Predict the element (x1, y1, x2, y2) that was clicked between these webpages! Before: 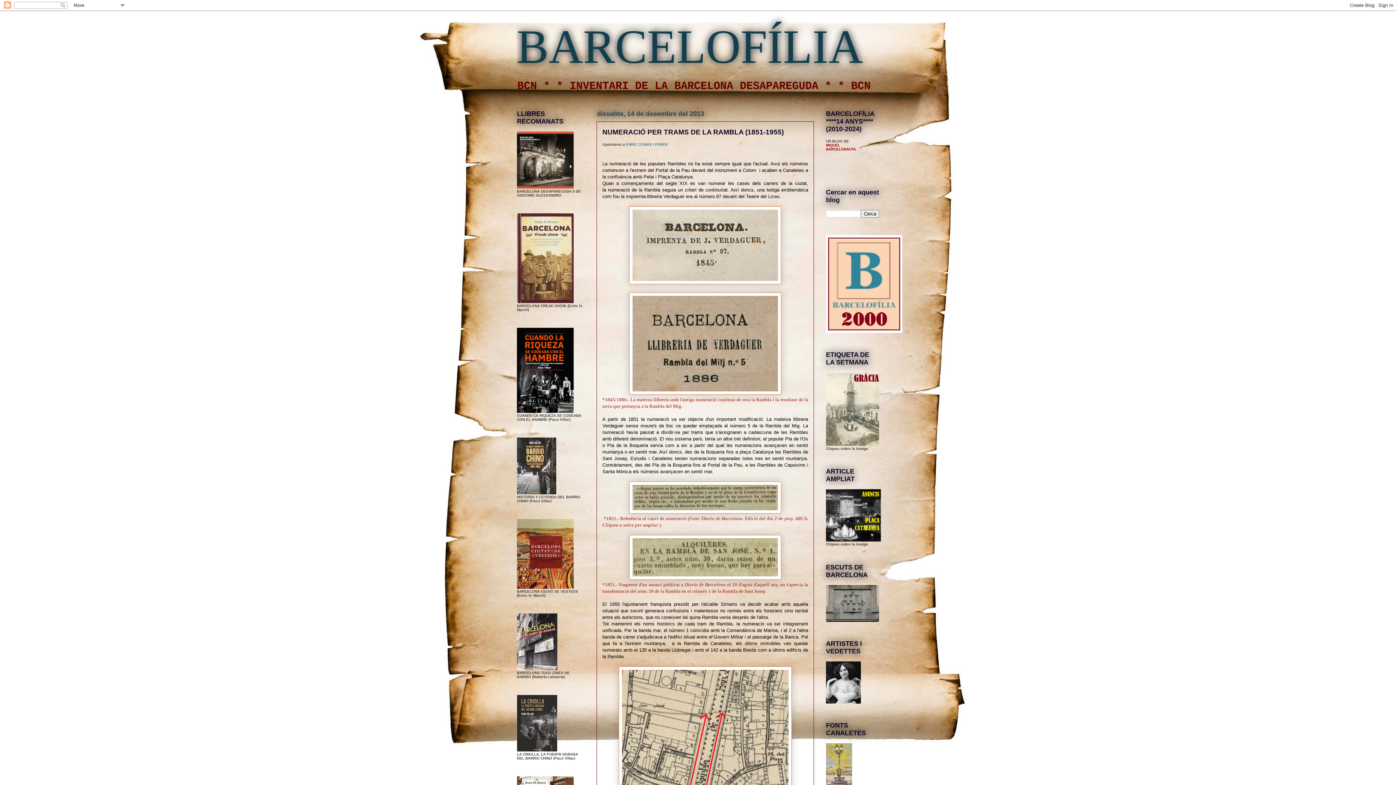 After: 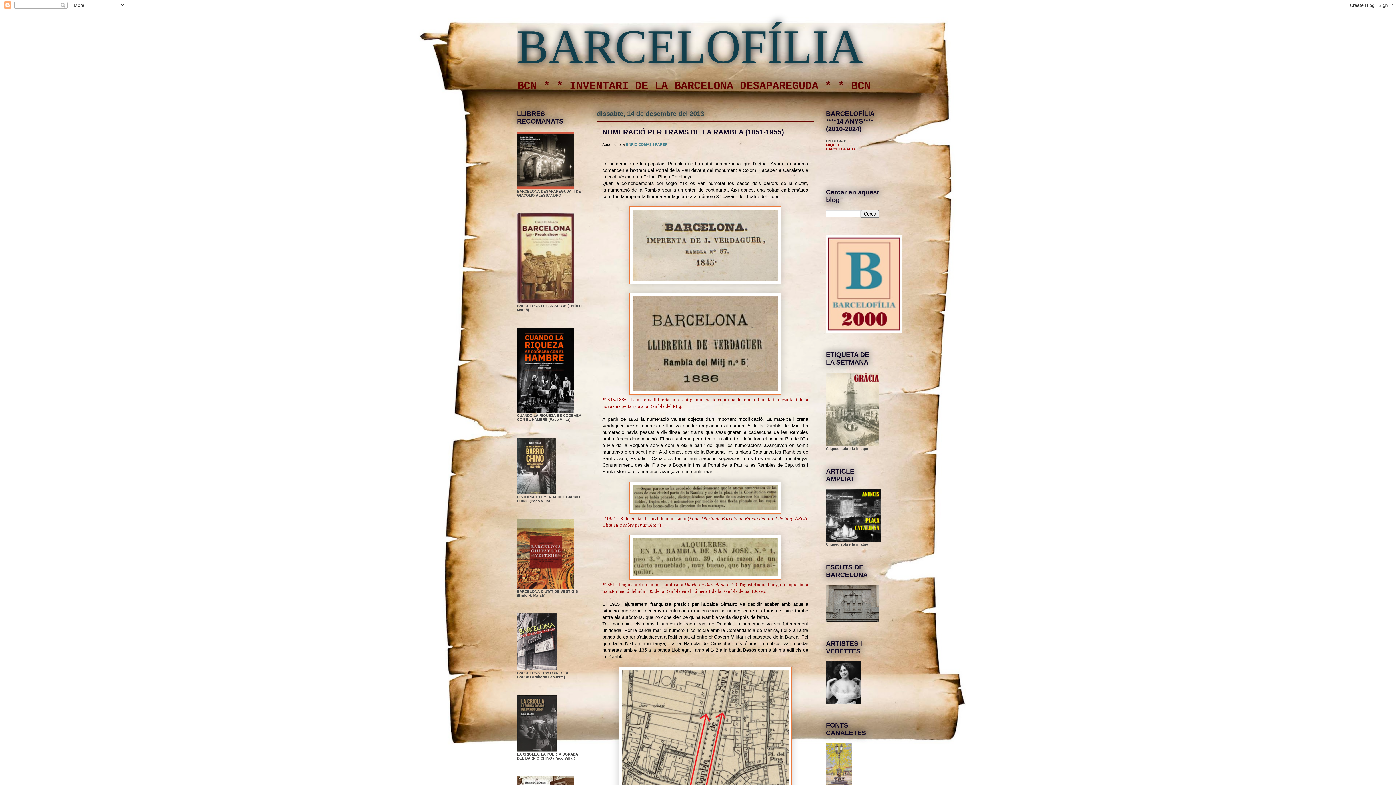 Action: label: NUMERACIÓ PER TRAMS DE LA RAMBLA (1851-1955) bbox: (602, 128, 784, 136)